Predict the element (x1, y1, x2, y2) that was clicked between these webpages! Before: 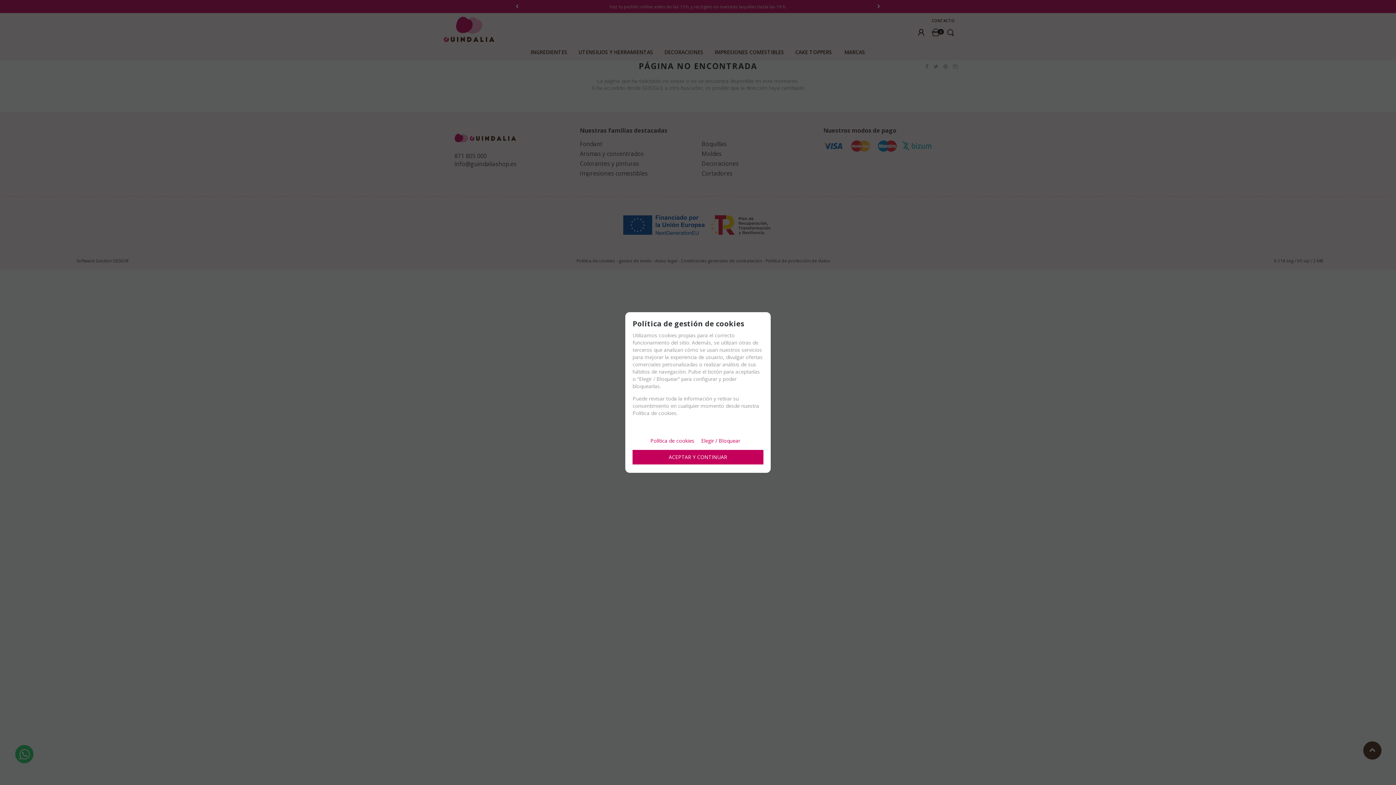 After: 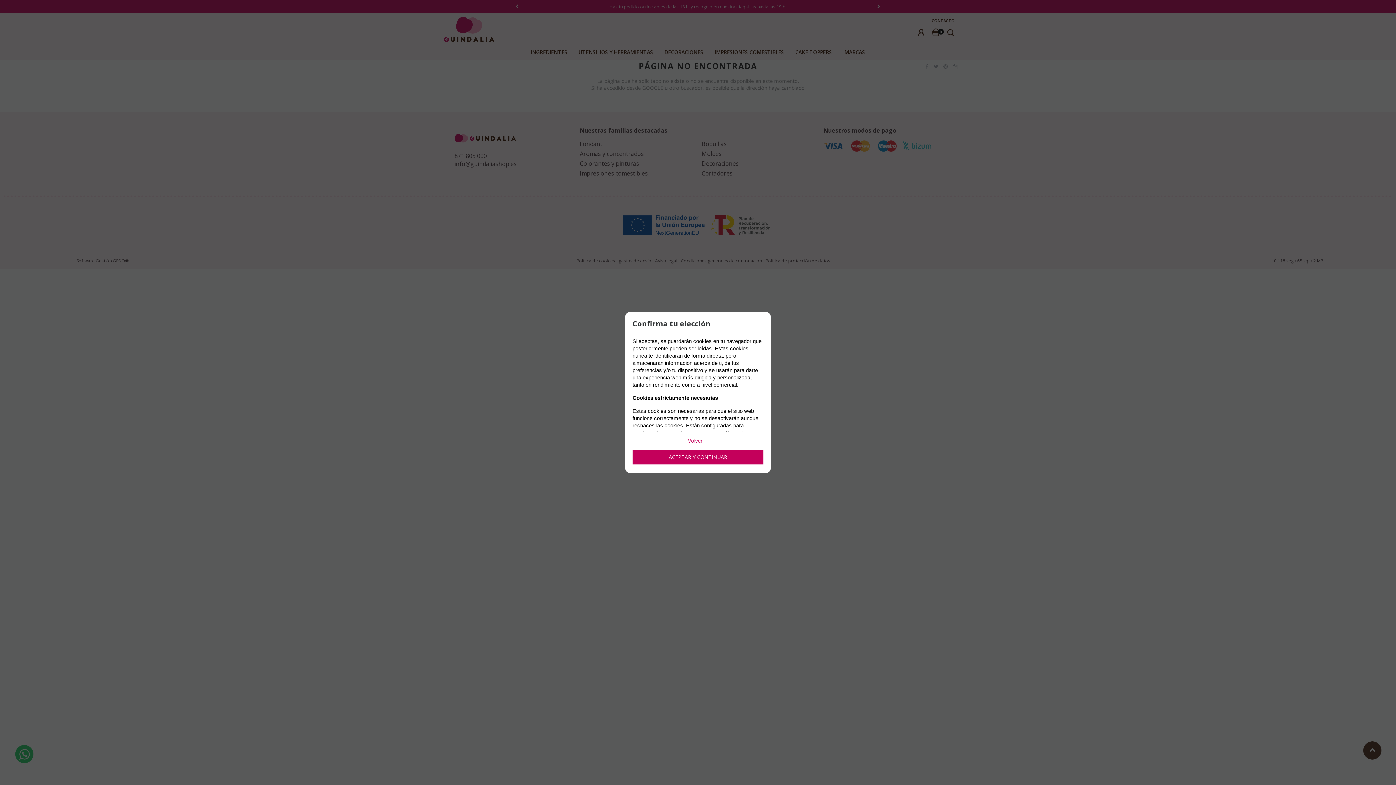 Action: label: Elegir / Bloquear bbox: (701, 432, 745, 446)